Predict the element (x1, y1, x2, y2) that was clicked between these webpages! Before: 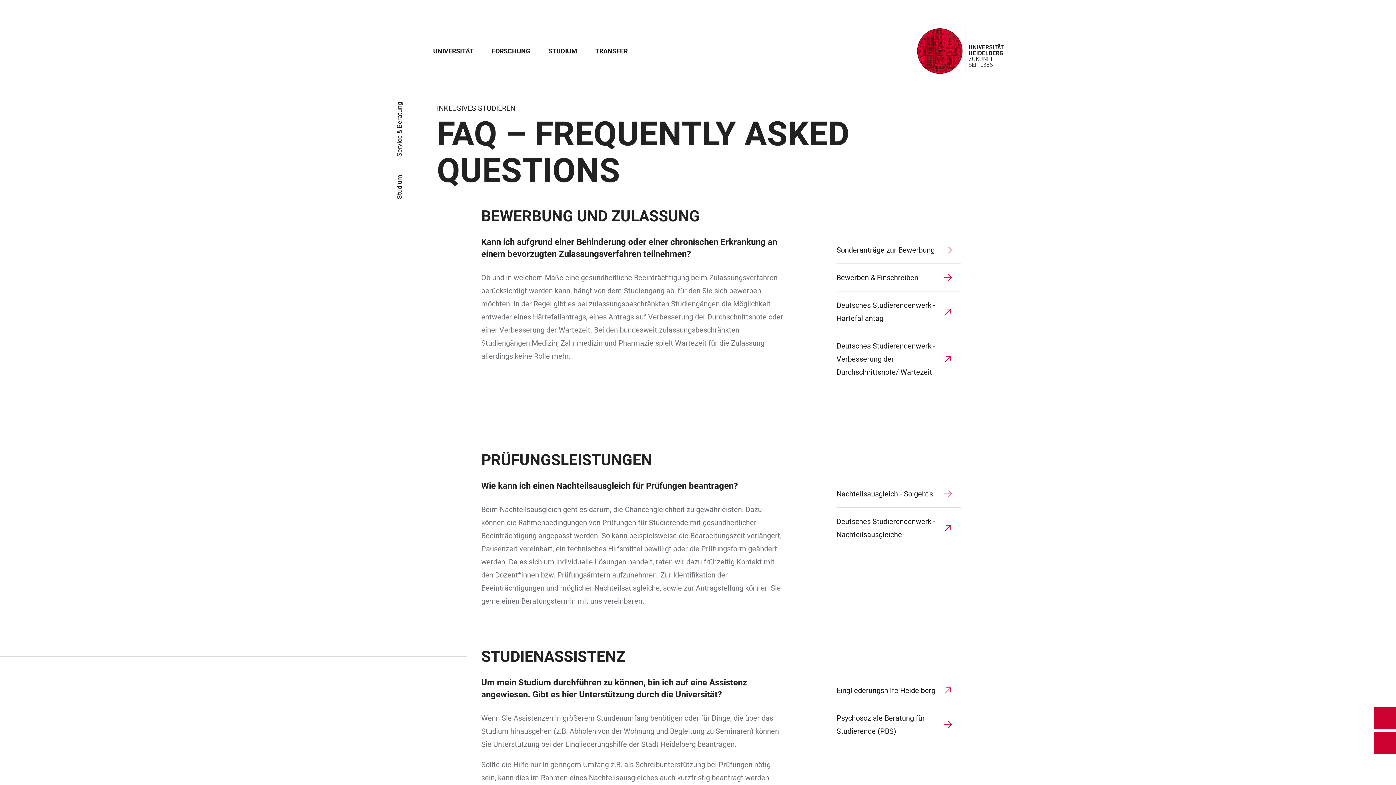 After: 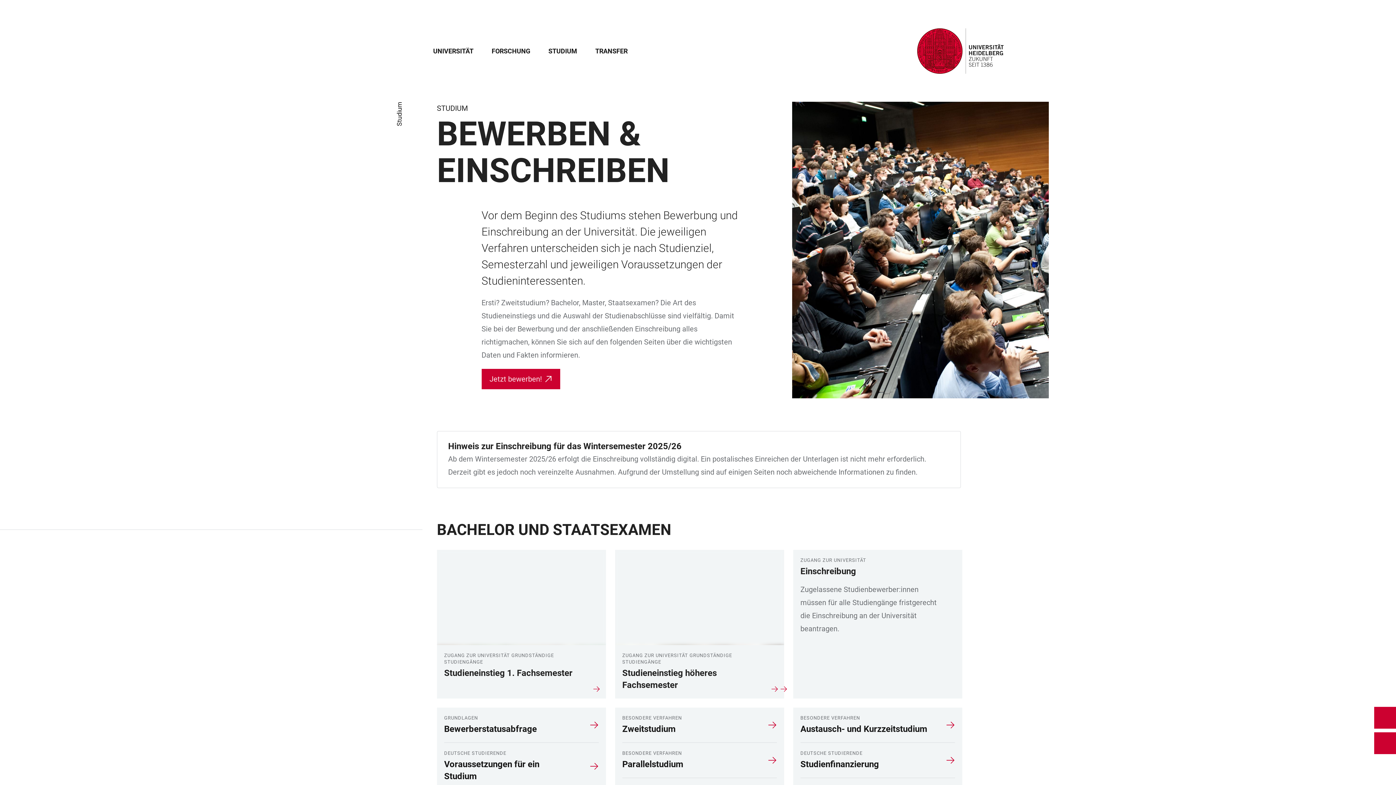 Action: label: Bewerben & Einschreiben bbox: (836, 271, 961, 284)